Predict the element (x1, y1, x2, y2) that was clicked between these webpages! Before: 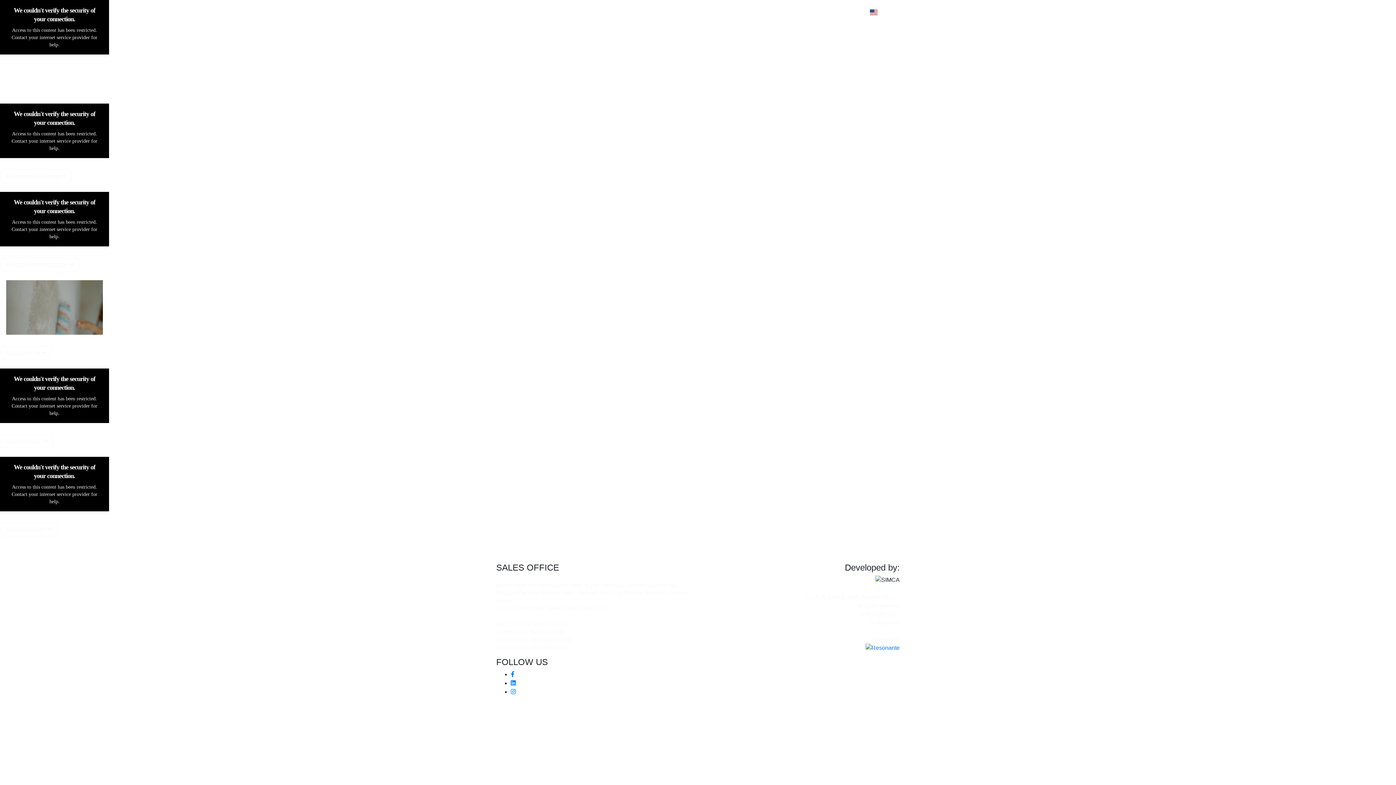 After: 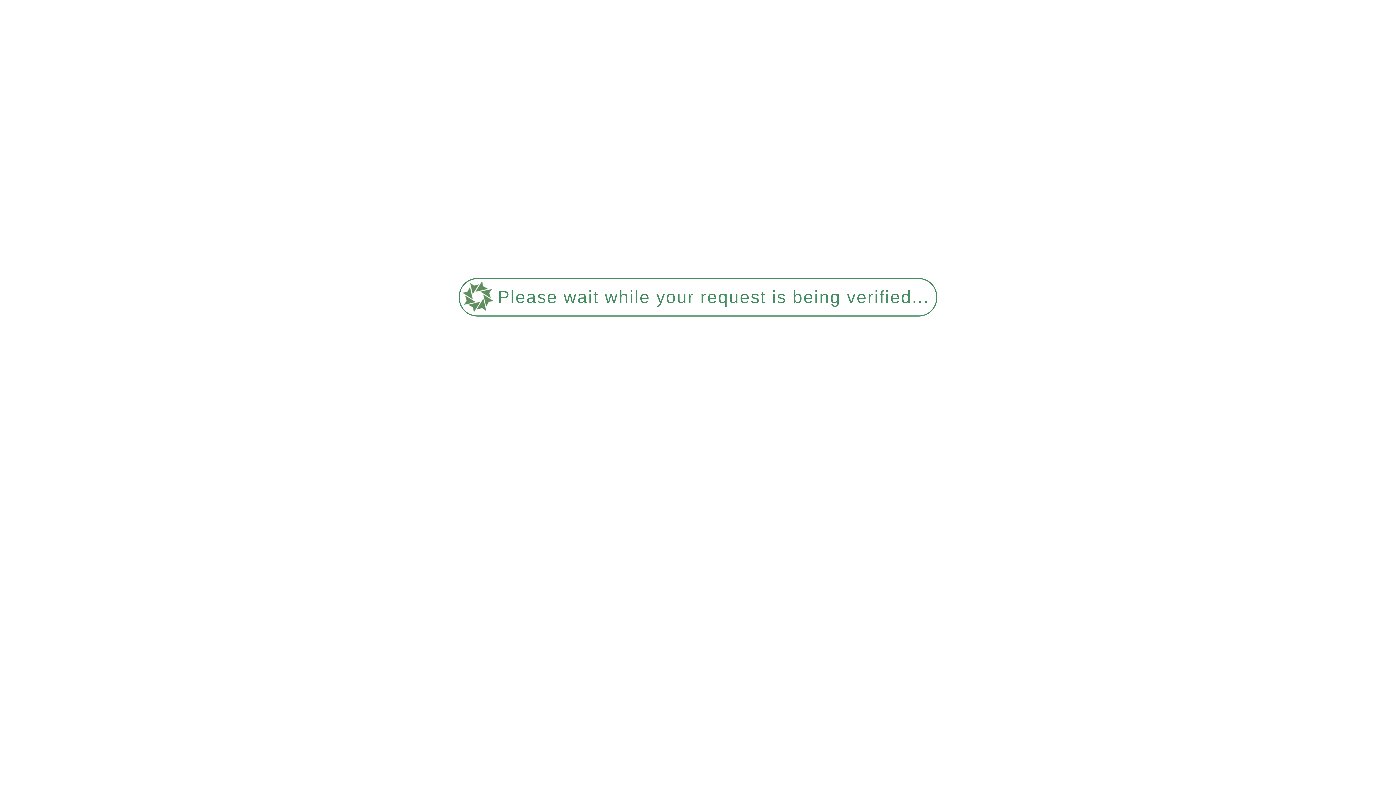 Action: bbox: (496, 2, 509, 21)